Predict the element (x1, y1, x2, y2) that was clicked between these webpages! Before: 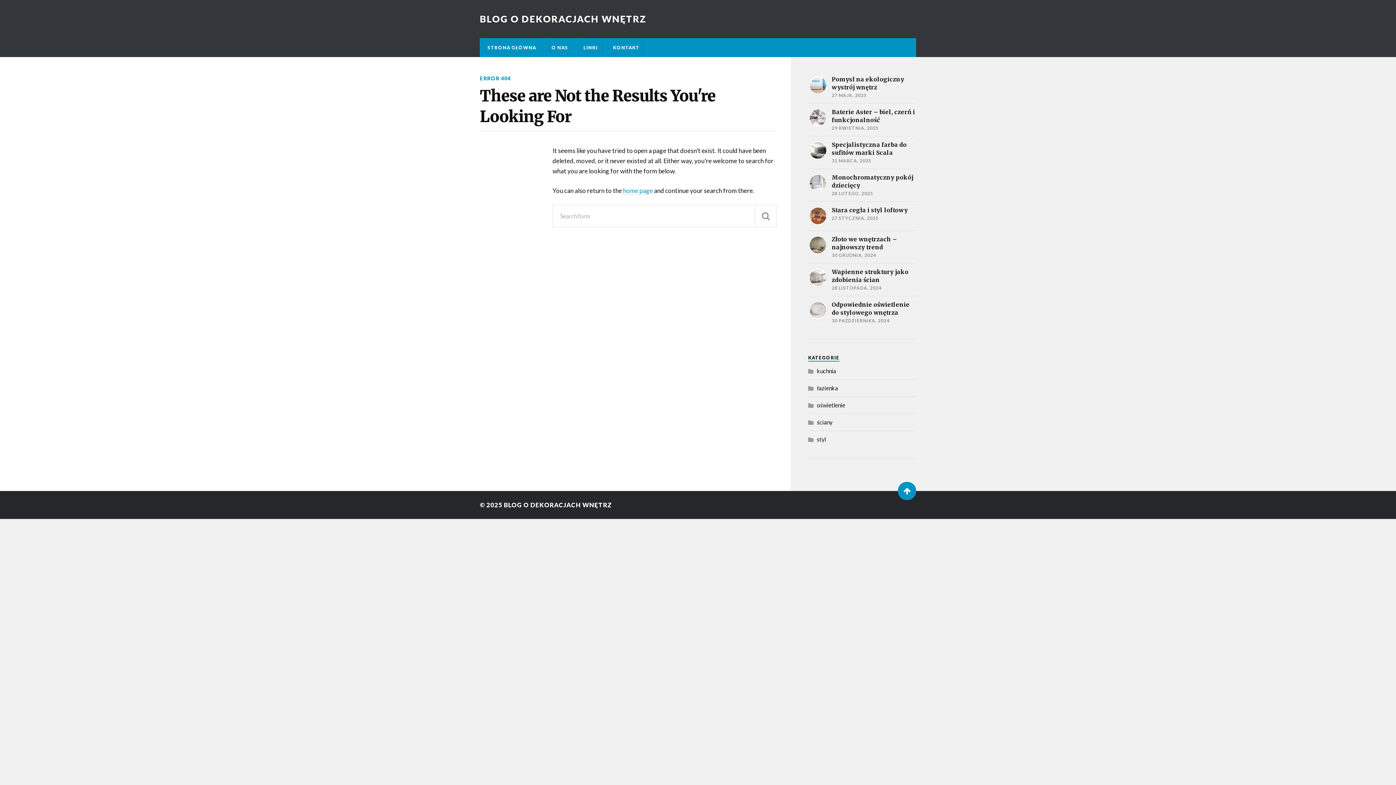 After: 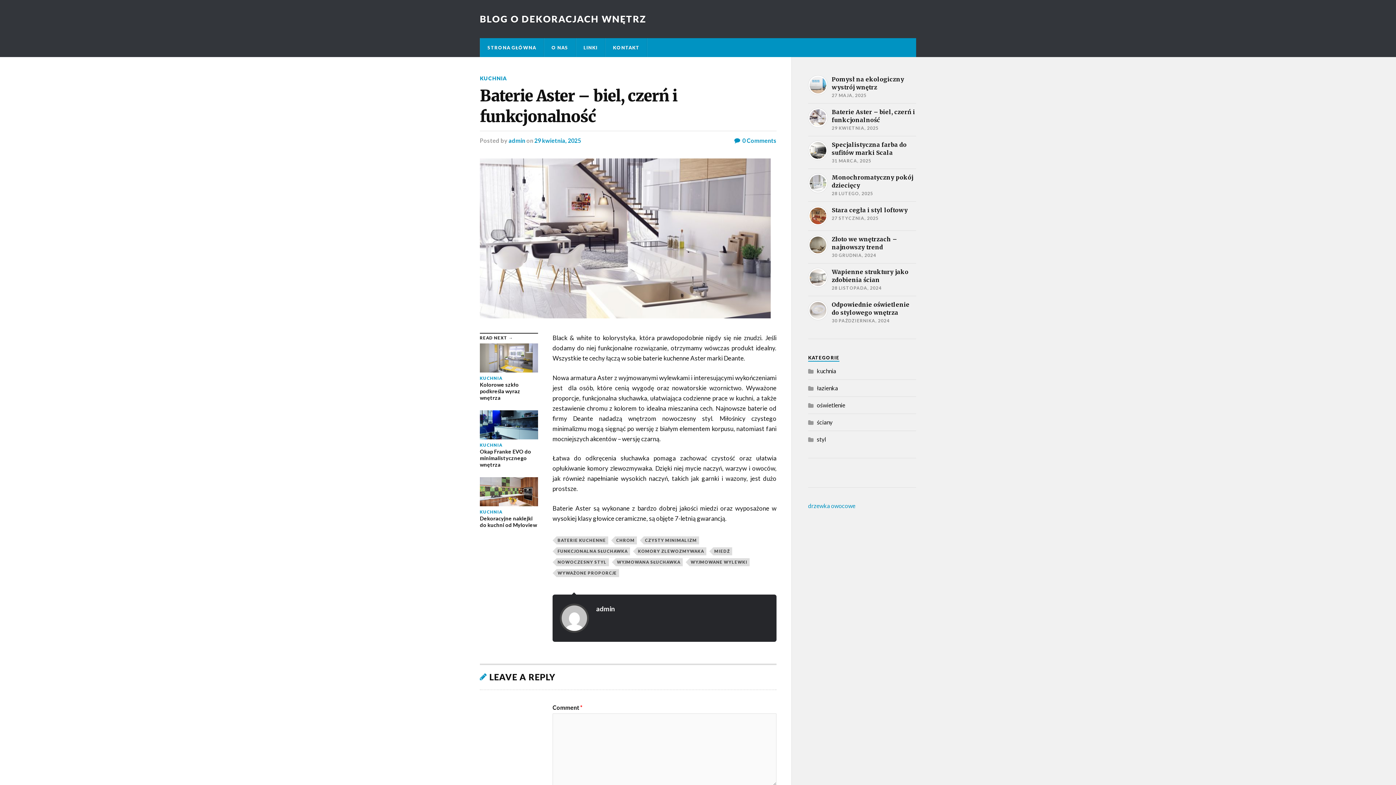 Action: label: Baterie Aster – biel, czerń i funkcjonalność

29 KWIETNIA, 2025 bbox: (808, 108, 916, 131)